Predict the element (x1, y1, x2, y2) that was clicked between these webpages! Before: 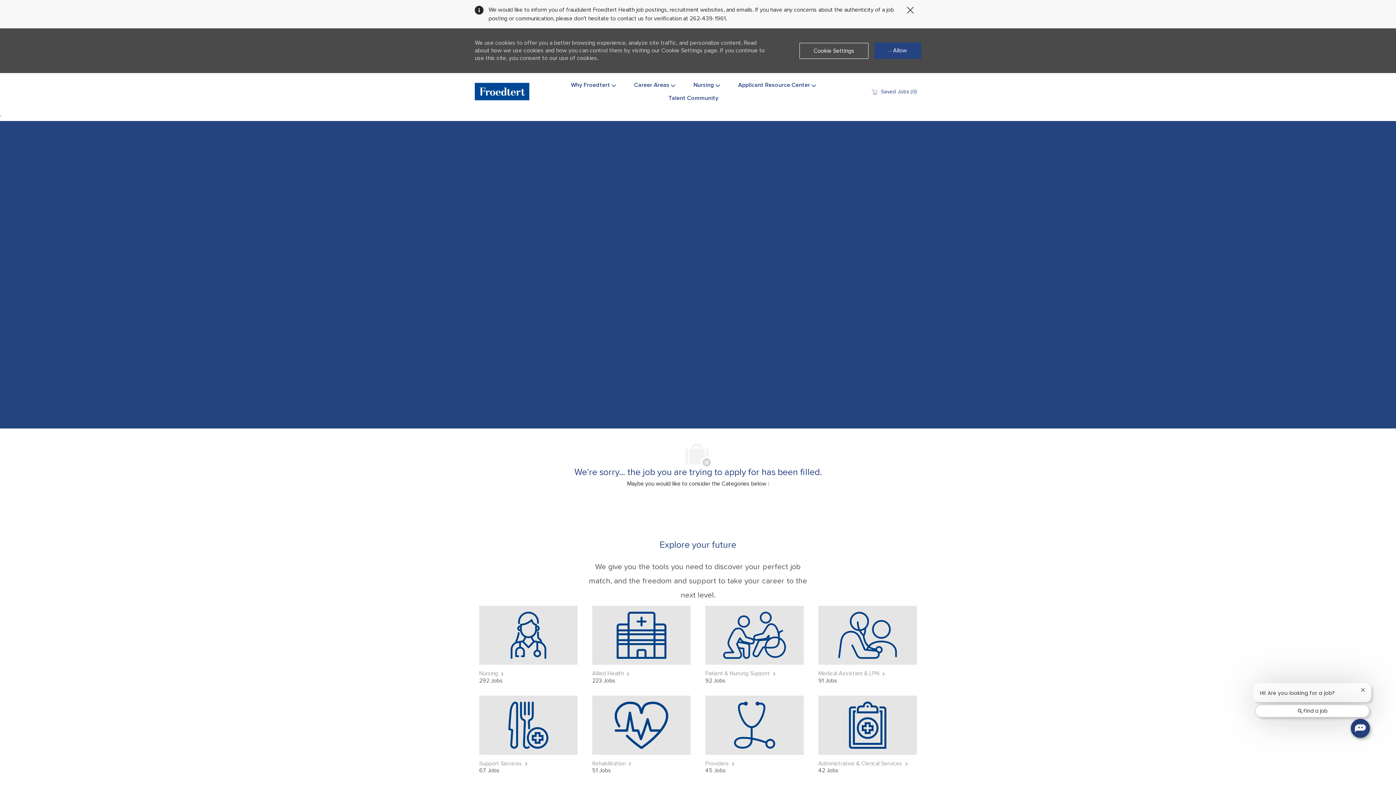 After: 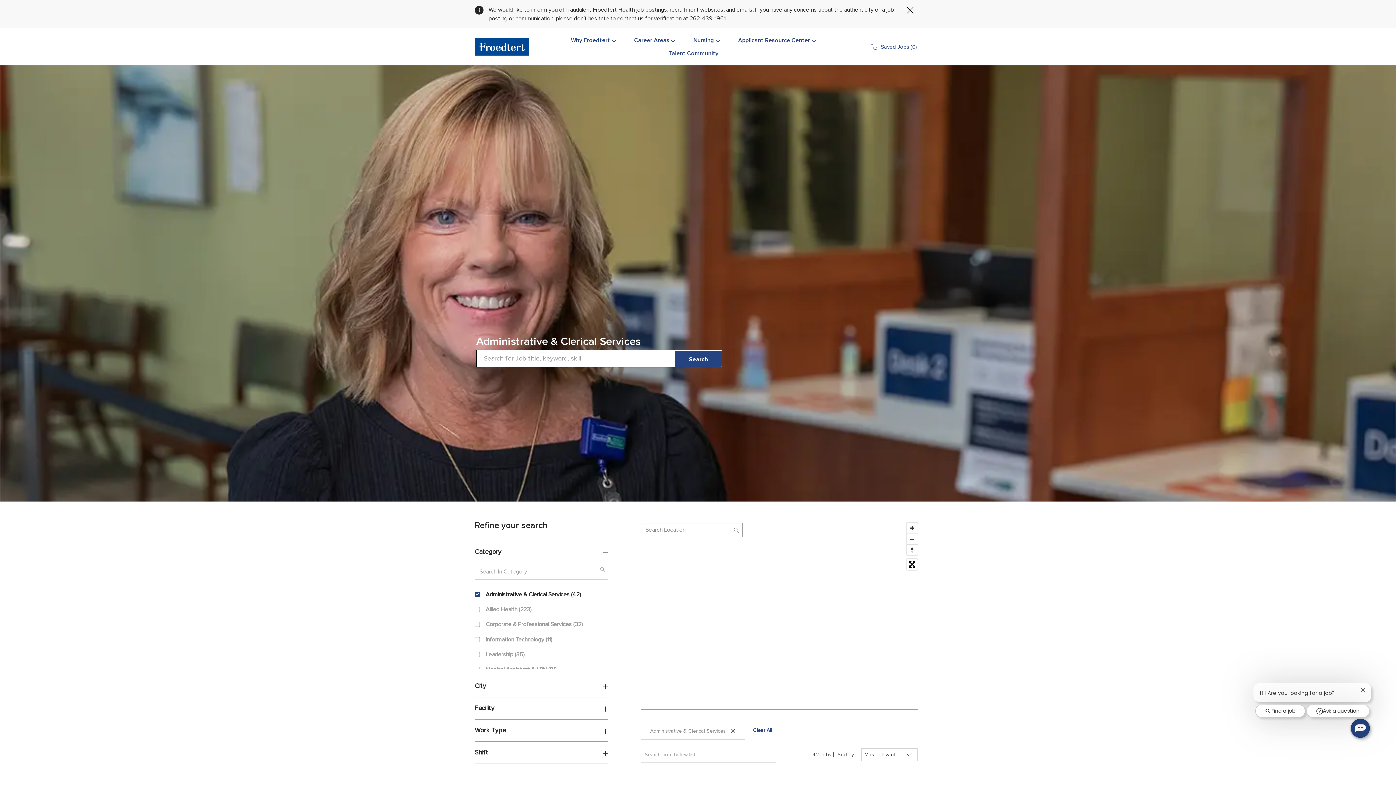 Action: label: Administrative & Clerical Services 

42 Jobs bbox: (814, 696, 920, 780)